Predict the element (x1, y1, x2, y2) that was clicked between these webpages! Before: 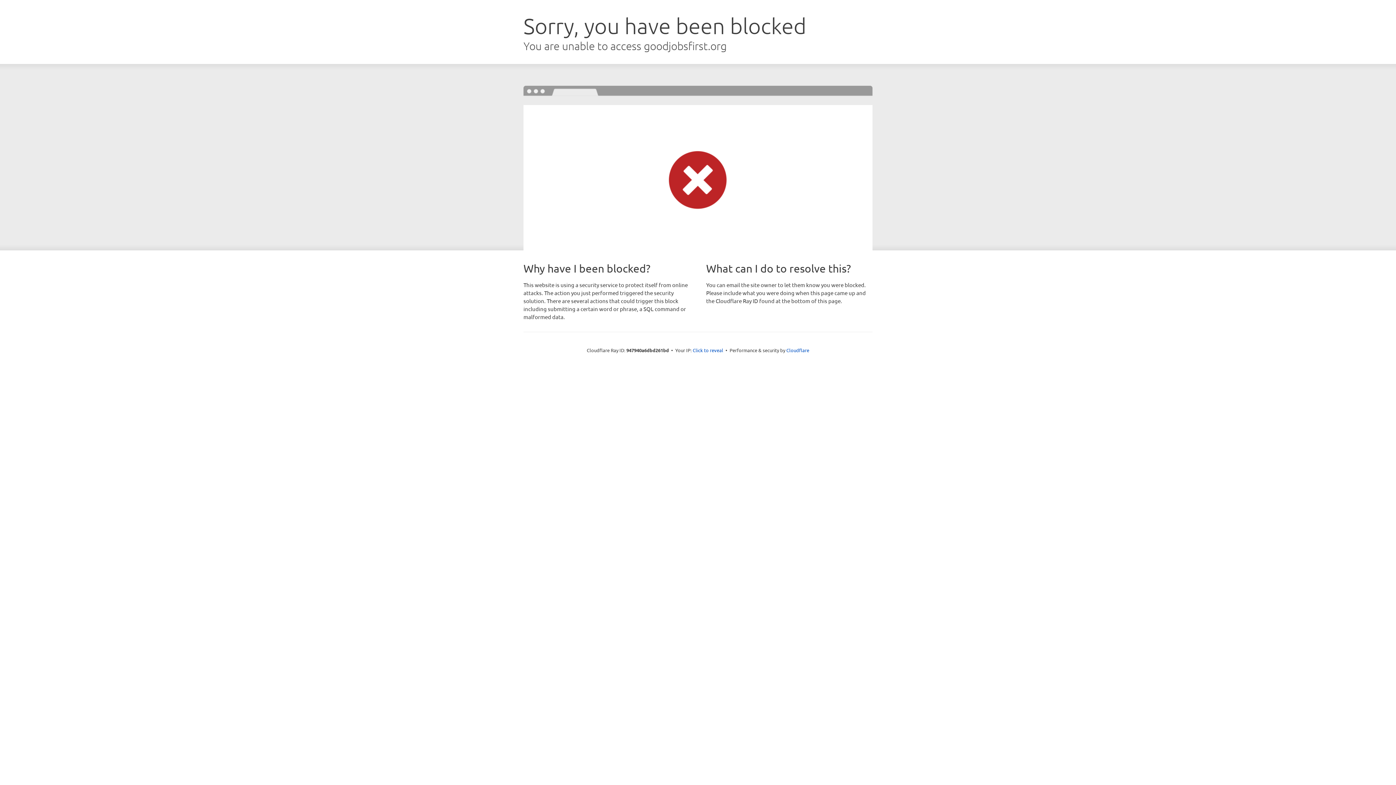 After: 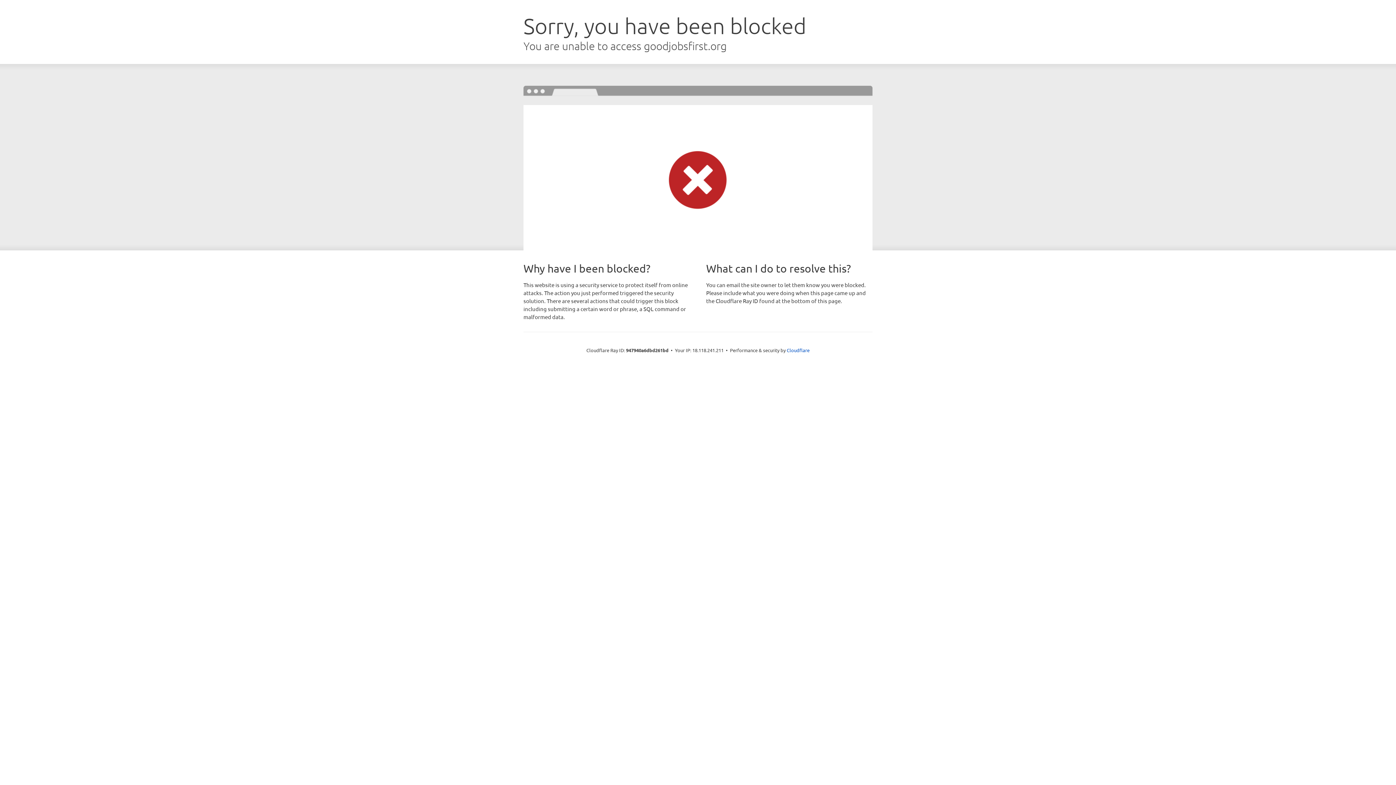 Action: label: Click to reveal bbox: (692, 346, 723, 353)